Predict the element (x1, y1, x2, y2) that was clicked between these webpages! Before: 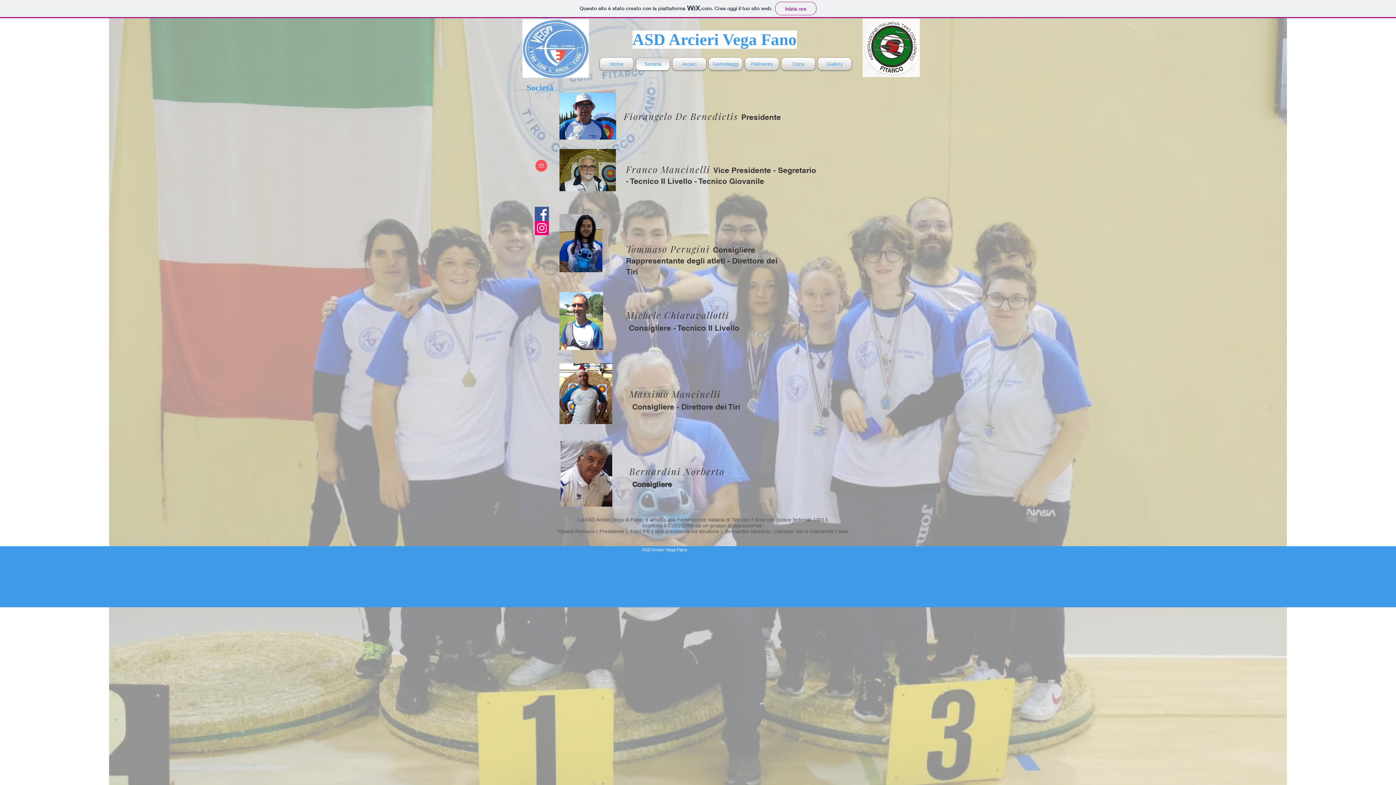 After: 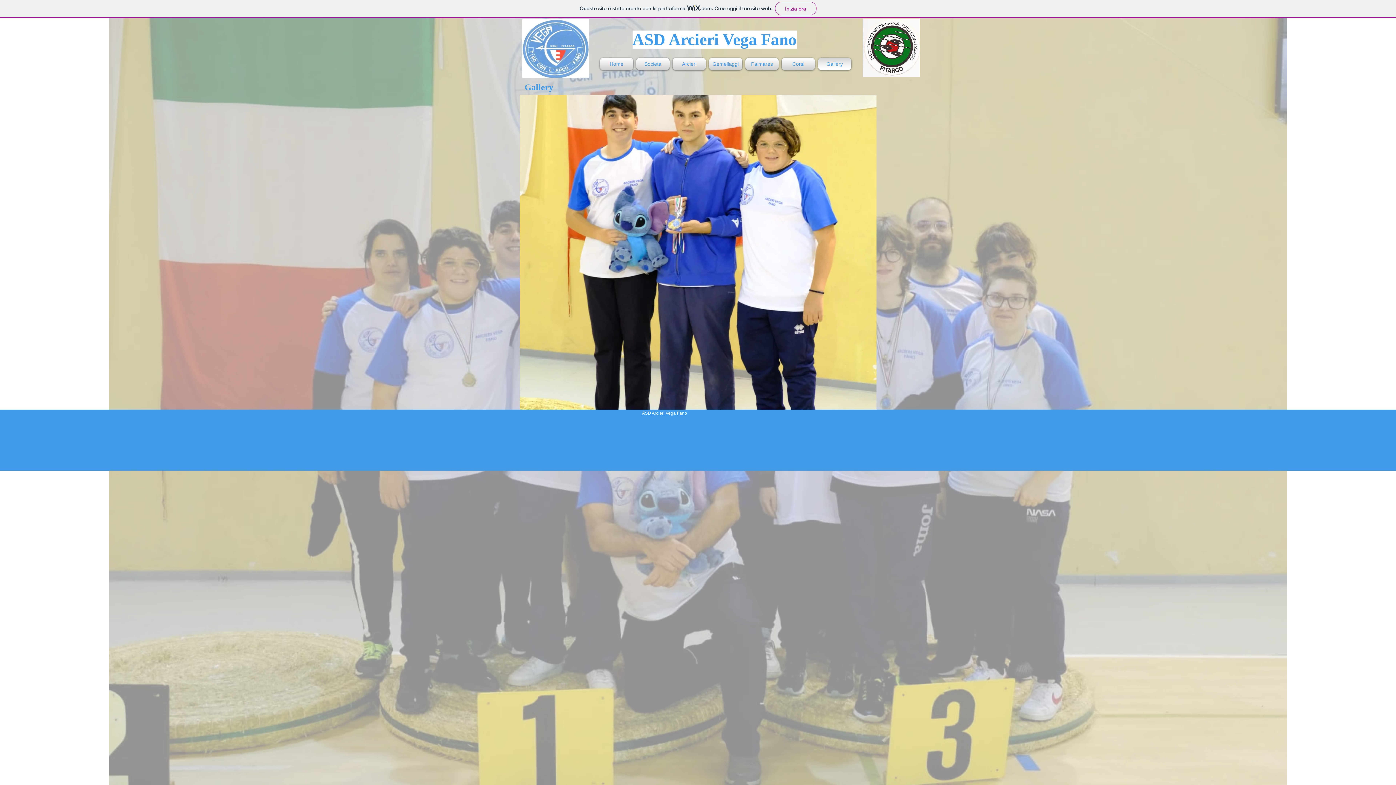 Action: label: Gallery bbox: (816, 57, 853, 70)